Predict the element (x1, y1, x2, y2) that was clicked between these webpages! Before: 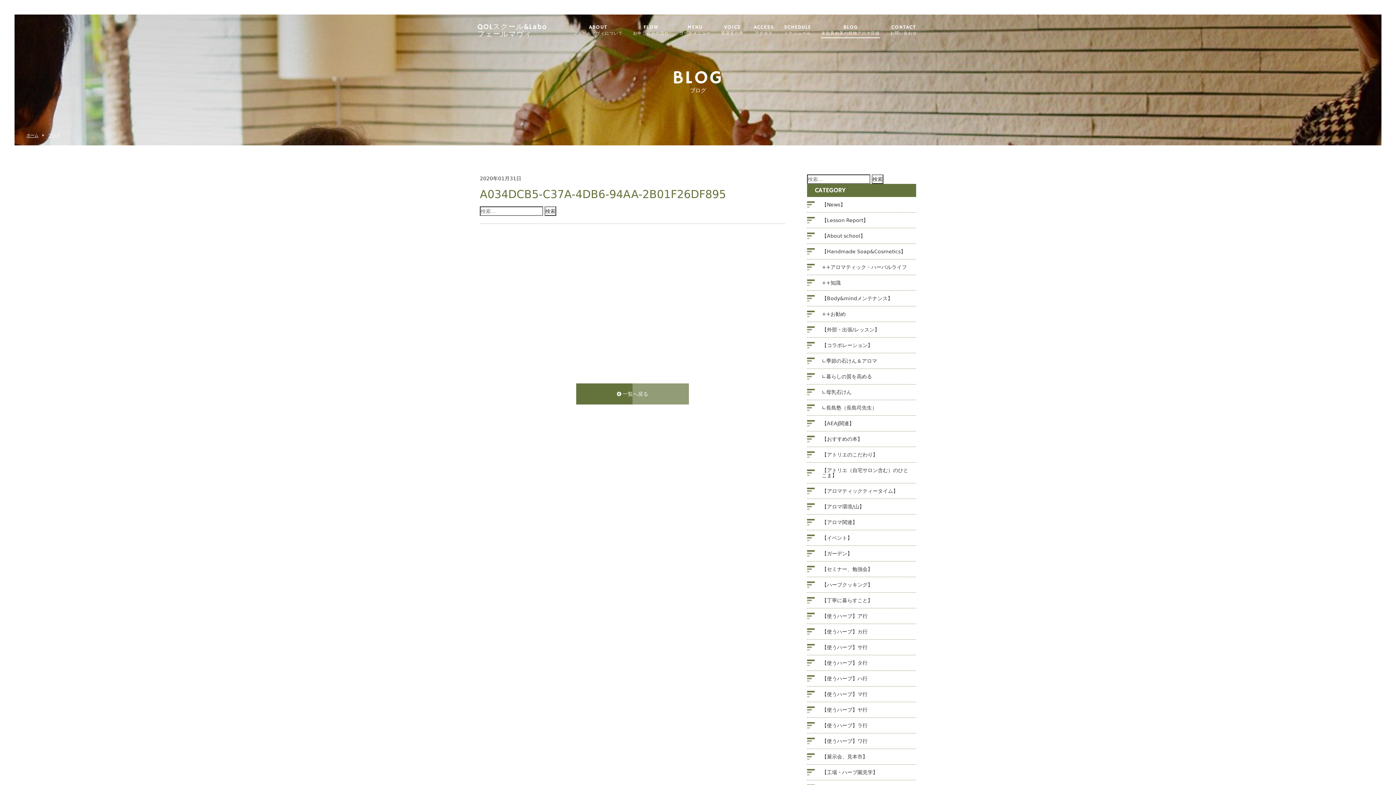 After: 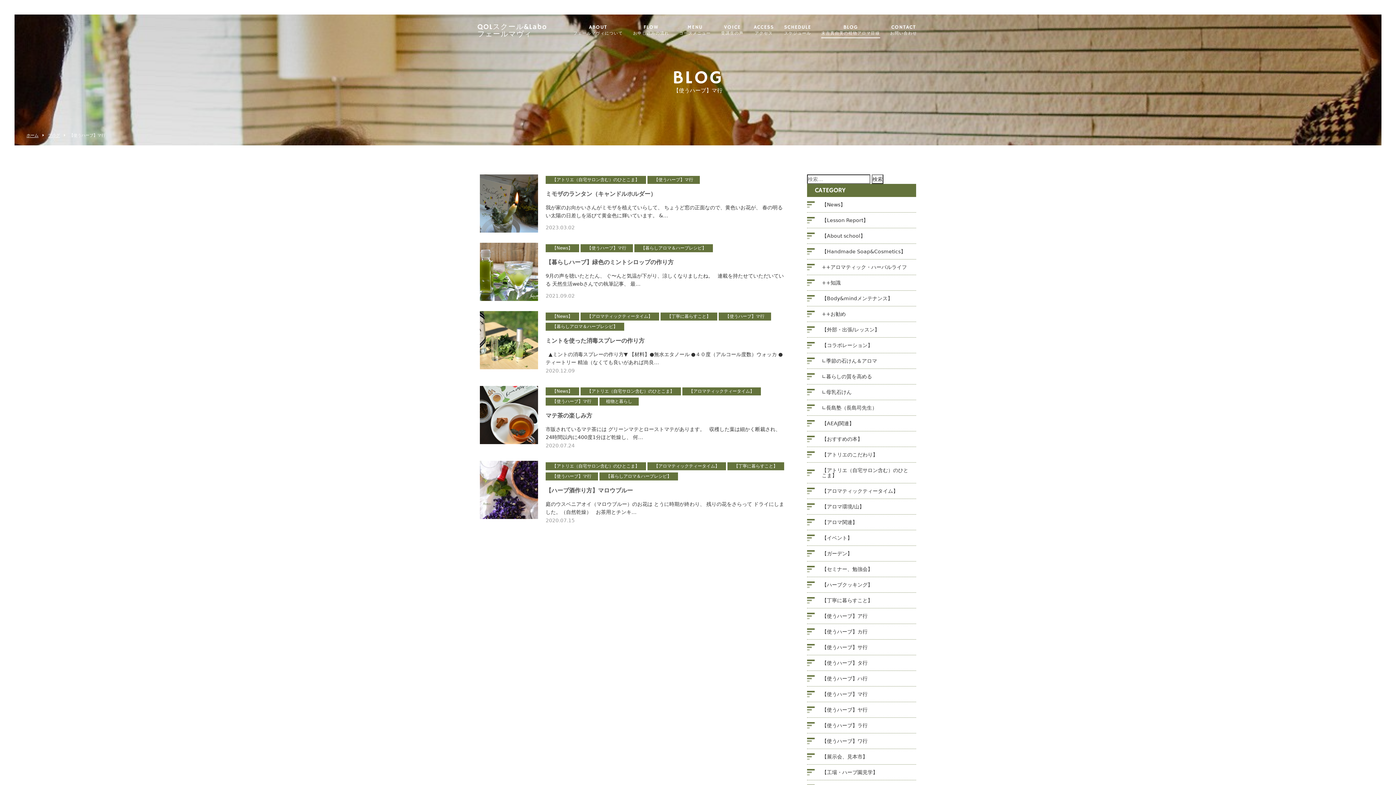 Action: bbox: (816, 686, 916, 702) label: 【使うハーブ】マ行